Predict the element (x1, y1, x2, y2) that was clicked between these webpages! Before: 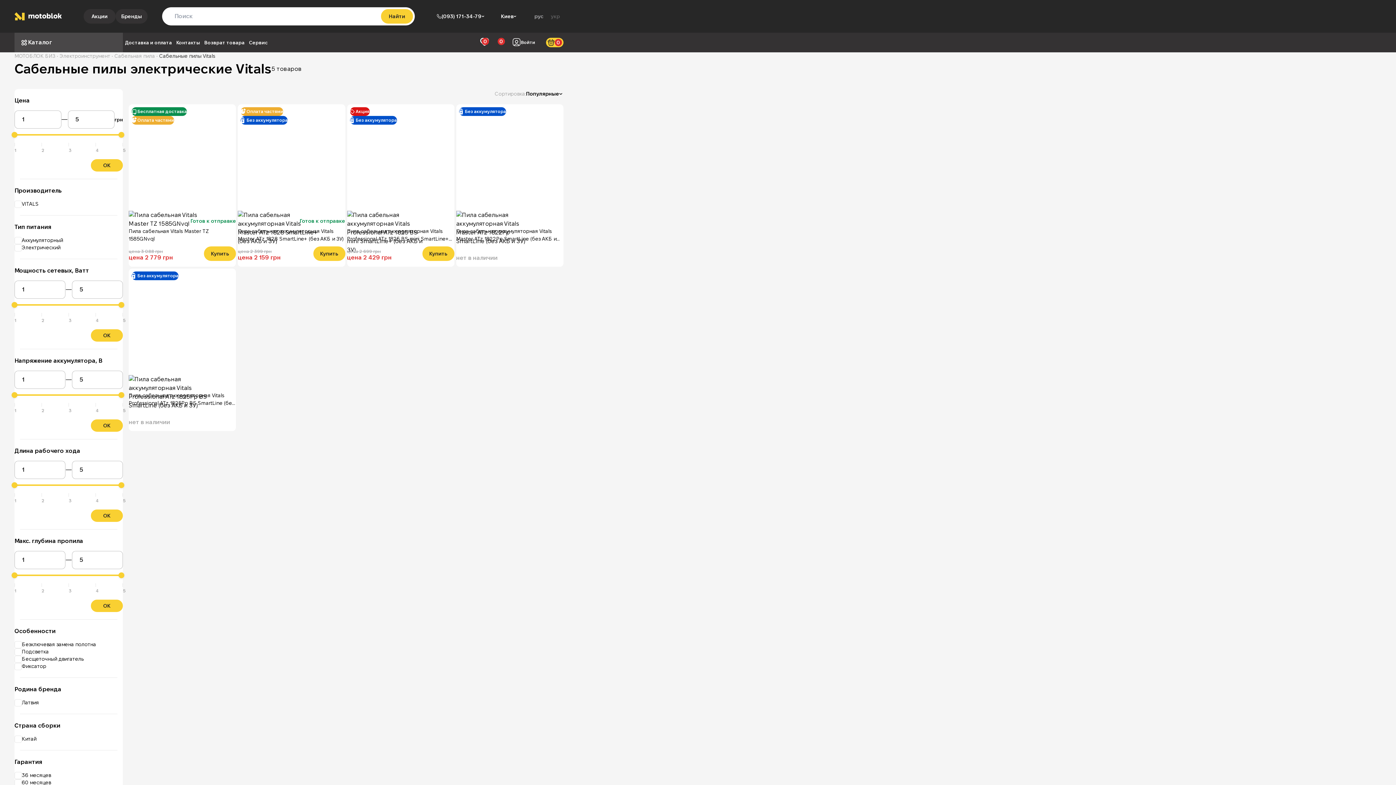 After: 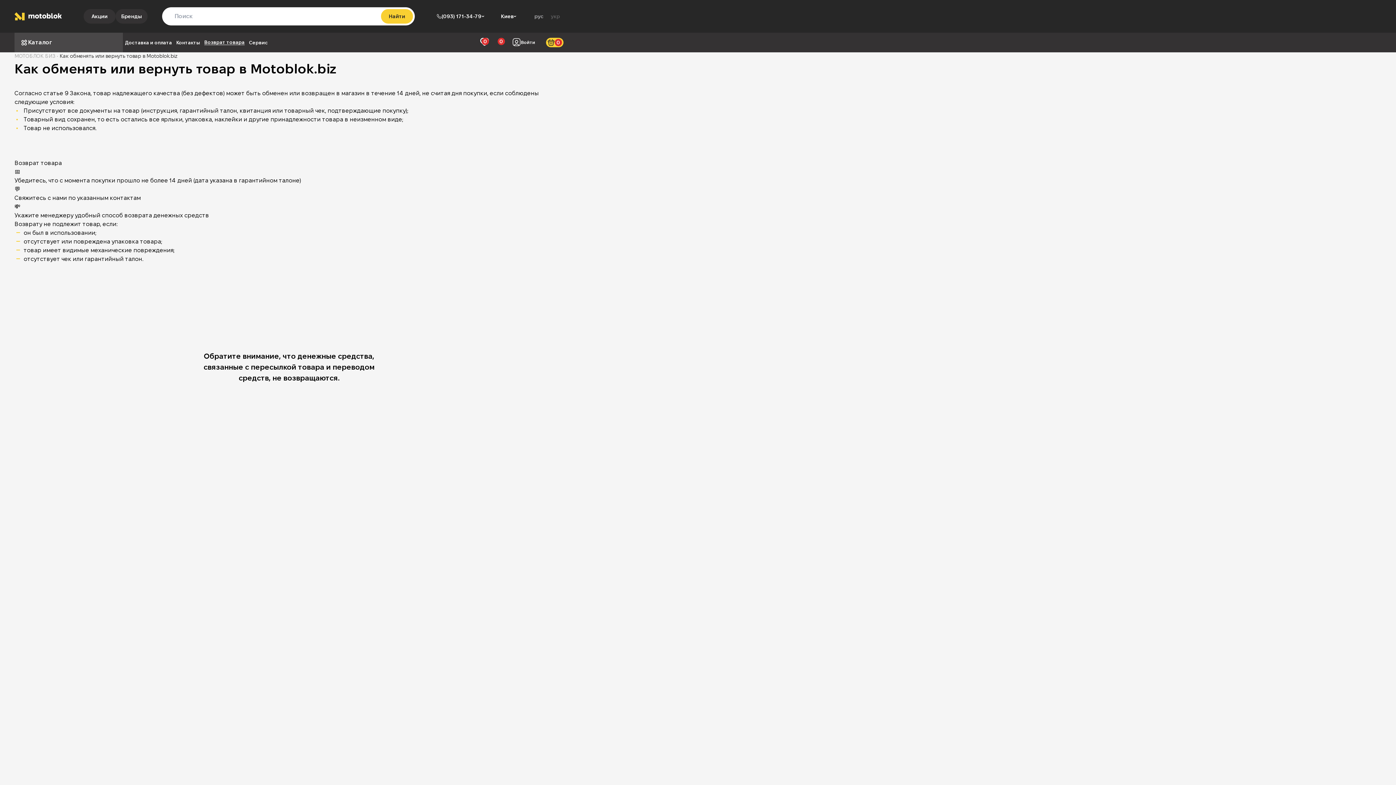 Action: bbox: (204, 39, 244, 45) label: Возврат товара